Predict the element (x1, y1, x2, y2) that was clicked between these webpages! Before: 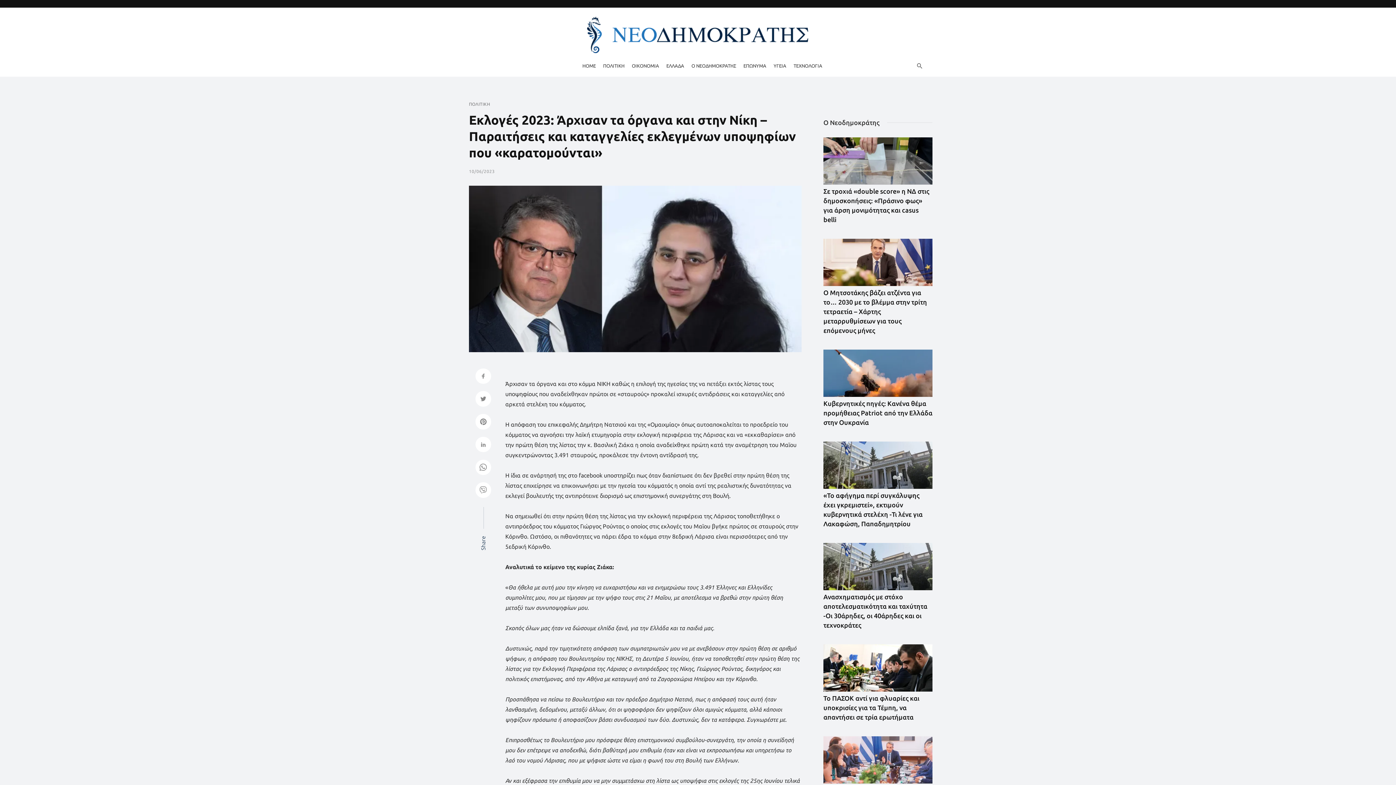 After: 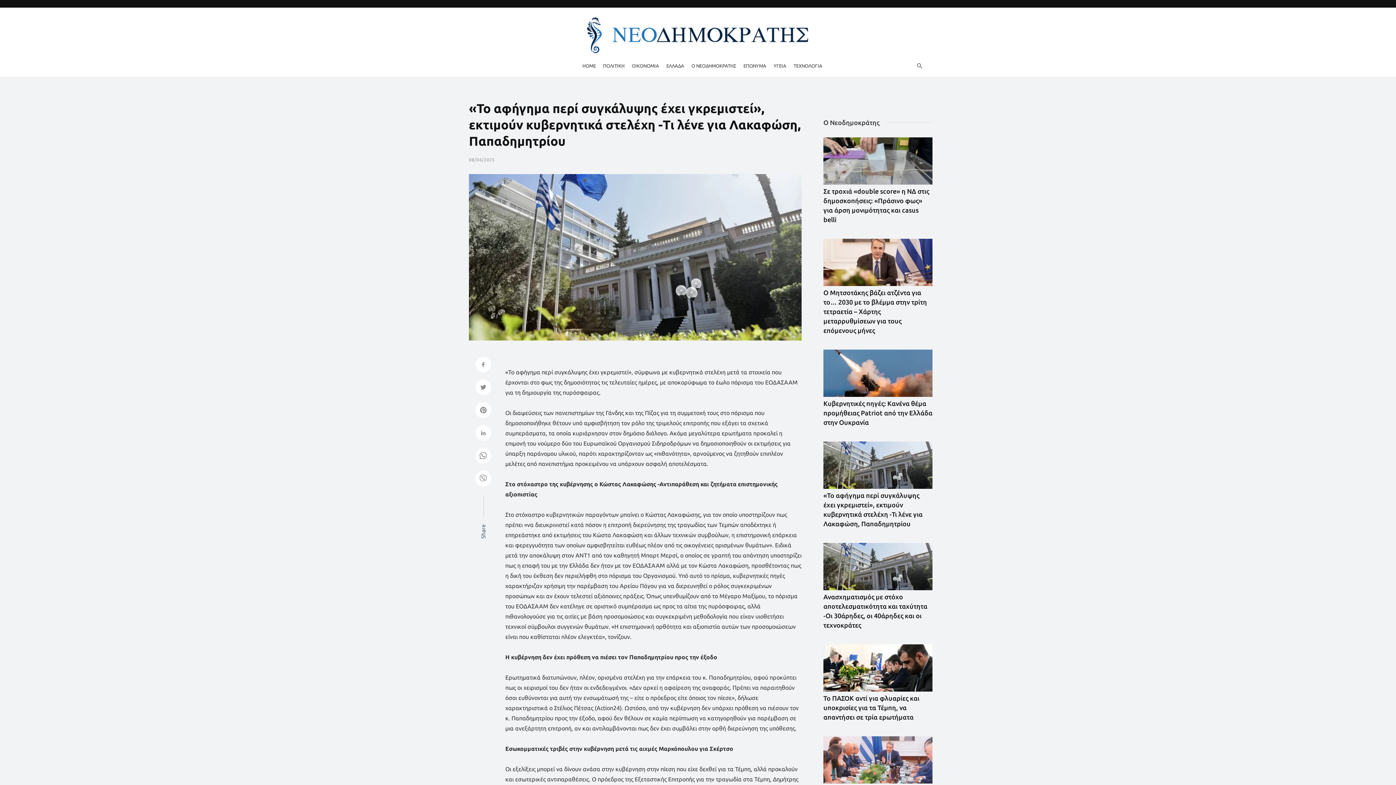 Action: bbox: (823, 490, 932, 528) label: «Το αφήγημα περί συγκάλυψης έχει γκρεμιστεί», εκτιμούν κυβερνητικά στελέχη -Τι λένε για Λακαφώση, Παπαδημητρίου